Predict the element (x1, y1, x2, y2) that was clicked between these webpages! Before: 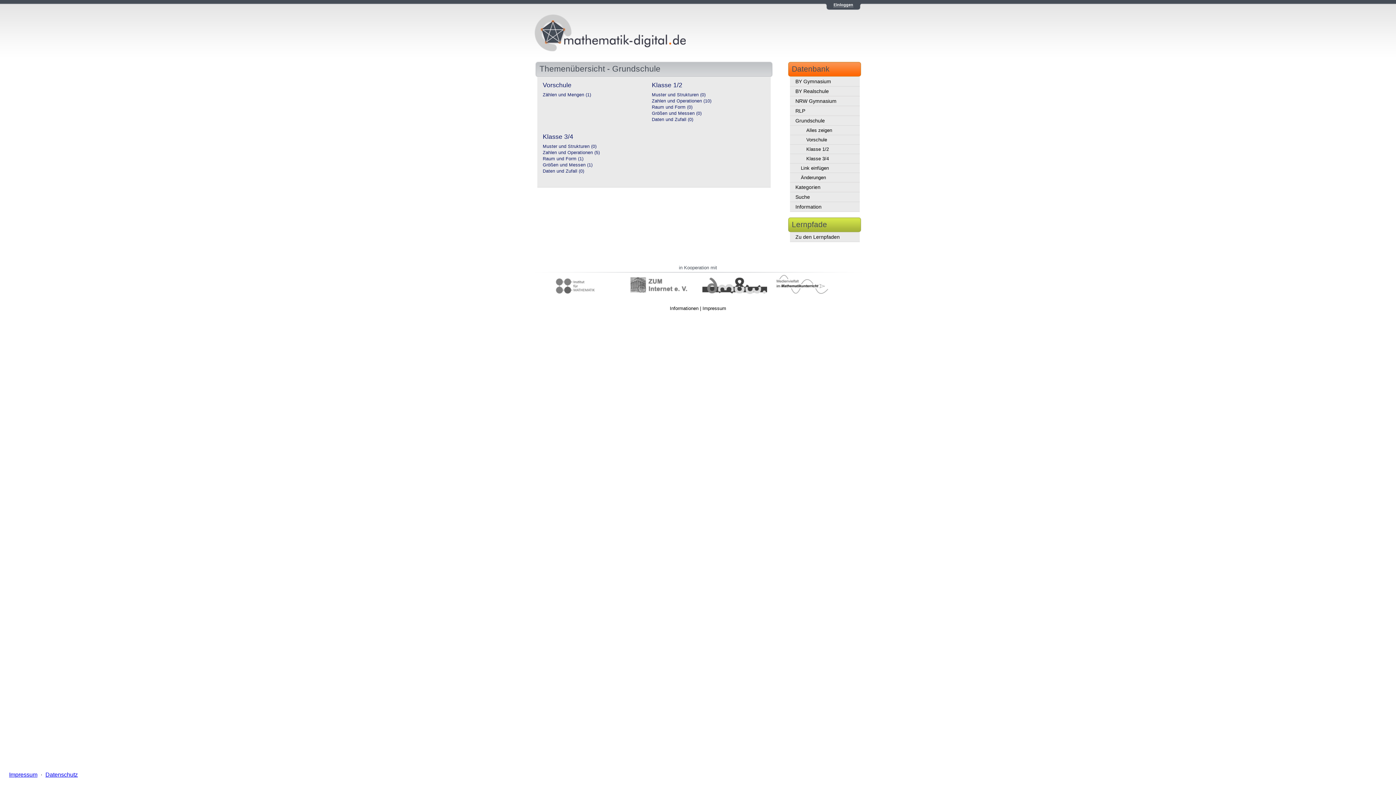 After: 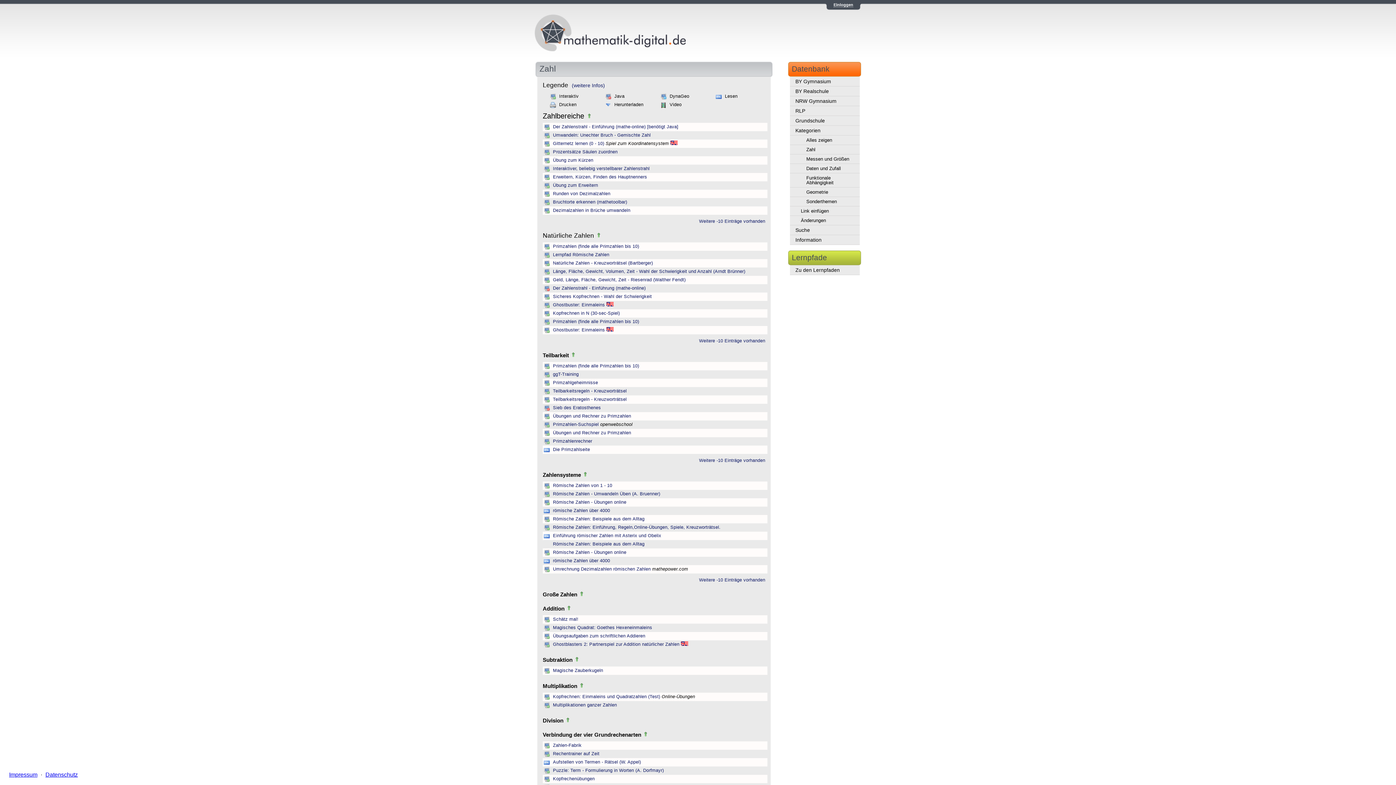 Action: label: Kategorien bbox: (790, 182, 860, 192)